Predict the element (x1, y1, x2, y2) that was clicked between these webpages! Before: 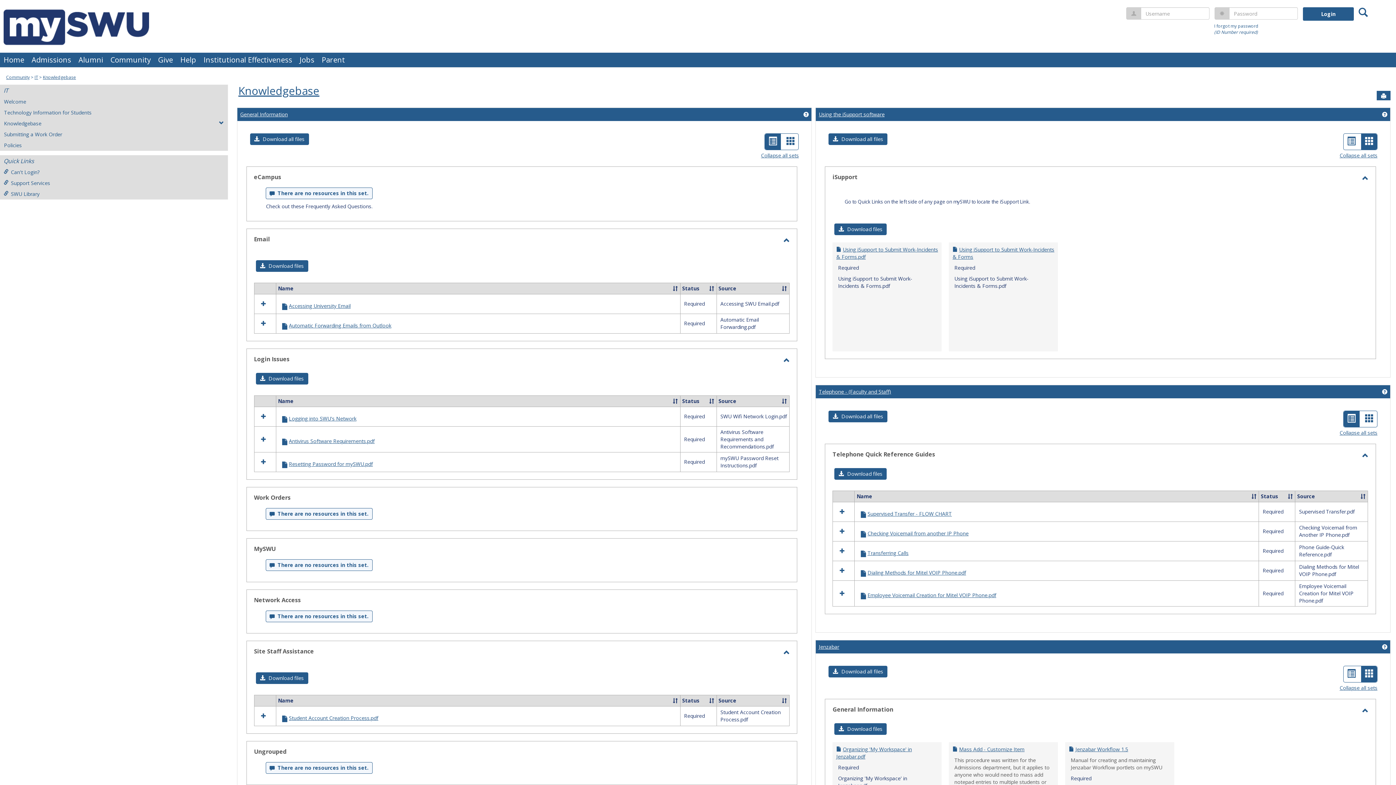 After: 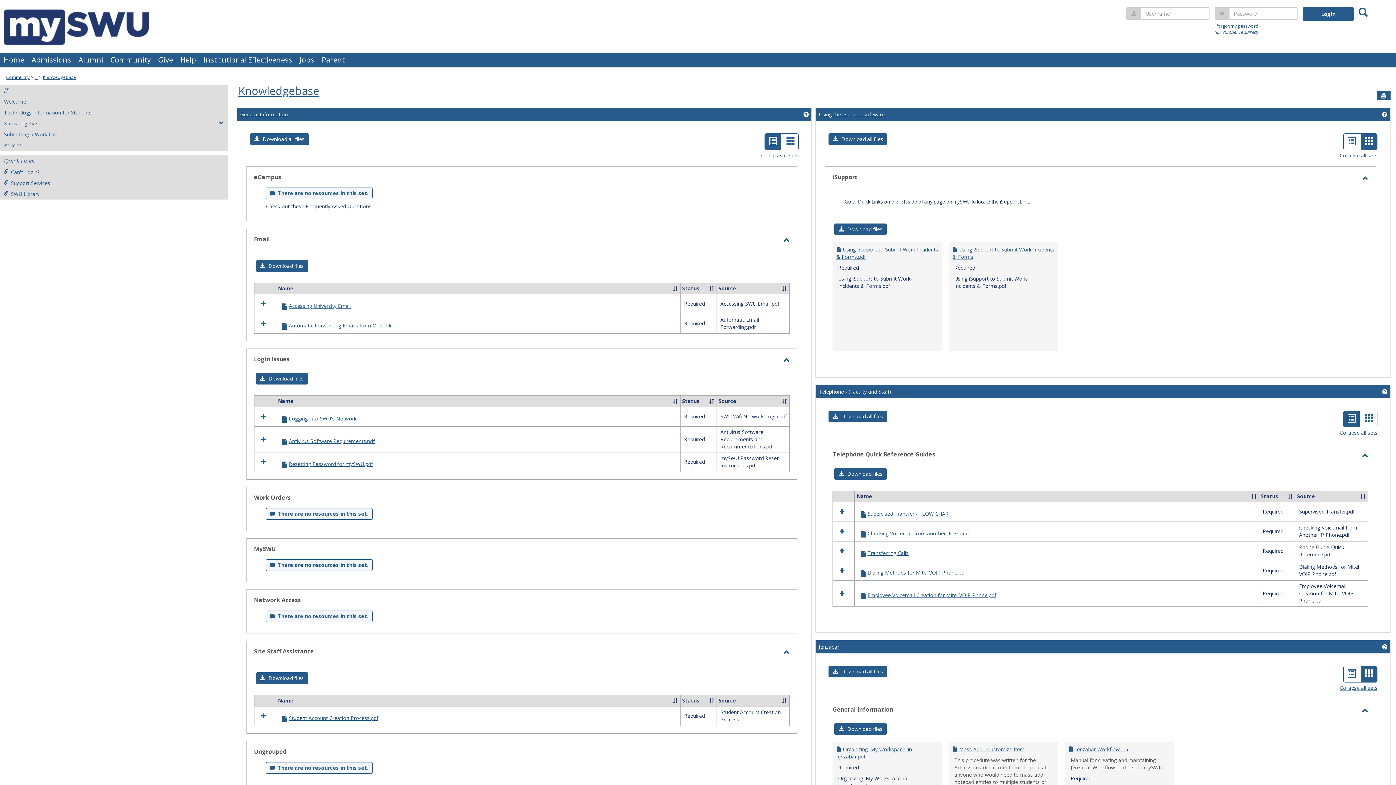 Action: bbox: (42, 74, 76, 80) label: Knowledgebase